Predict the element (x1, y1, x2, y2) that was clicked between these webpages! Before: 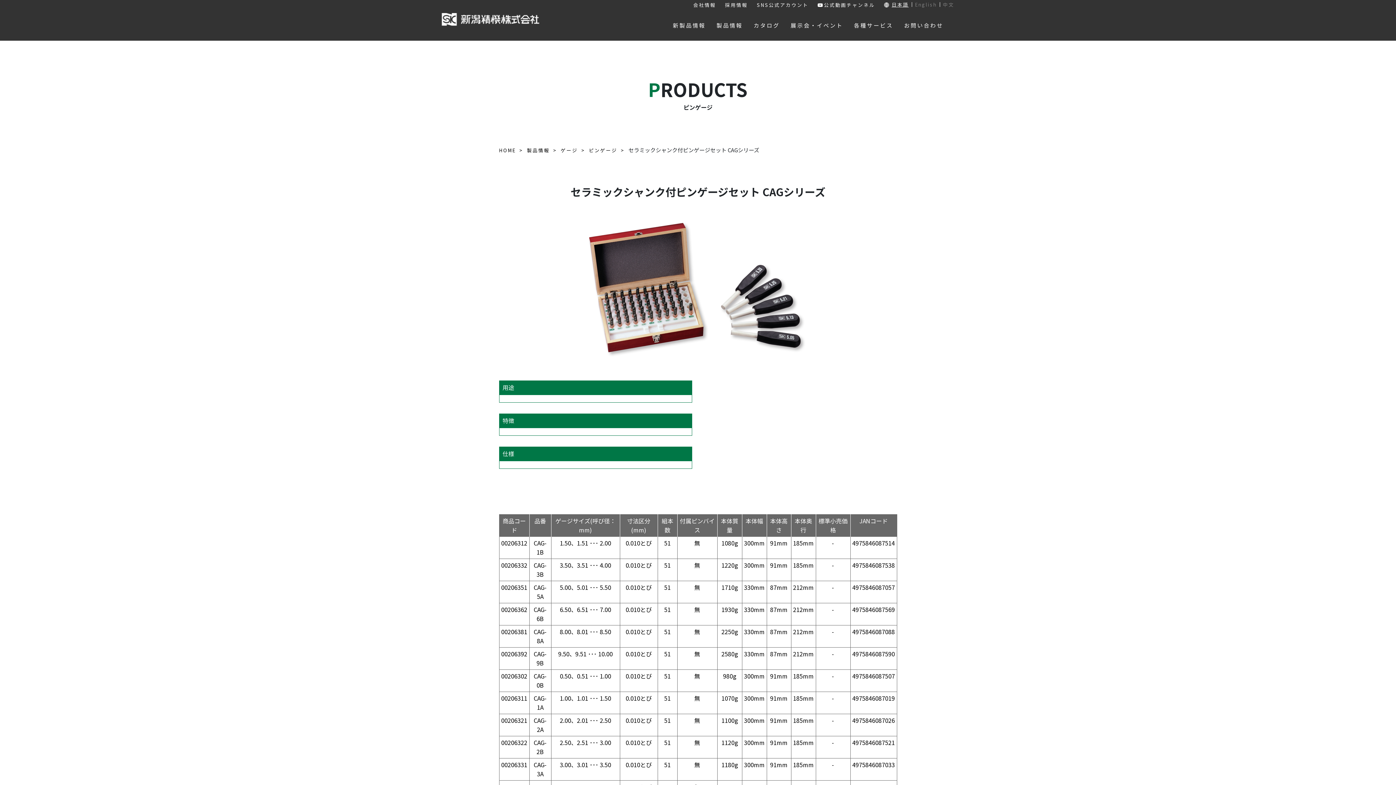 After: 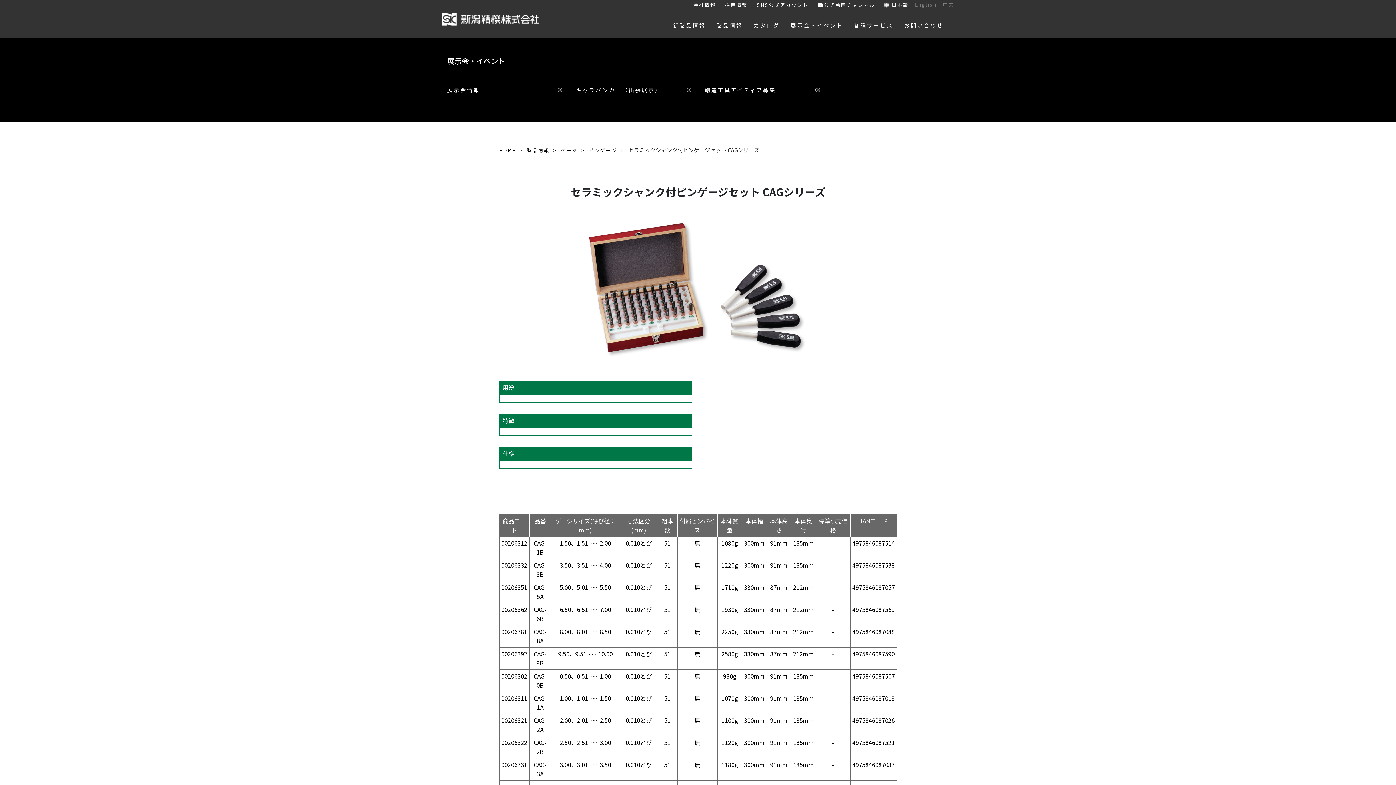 Action: label: 展示会・イベント bbox: (790, 17, 843, 40)